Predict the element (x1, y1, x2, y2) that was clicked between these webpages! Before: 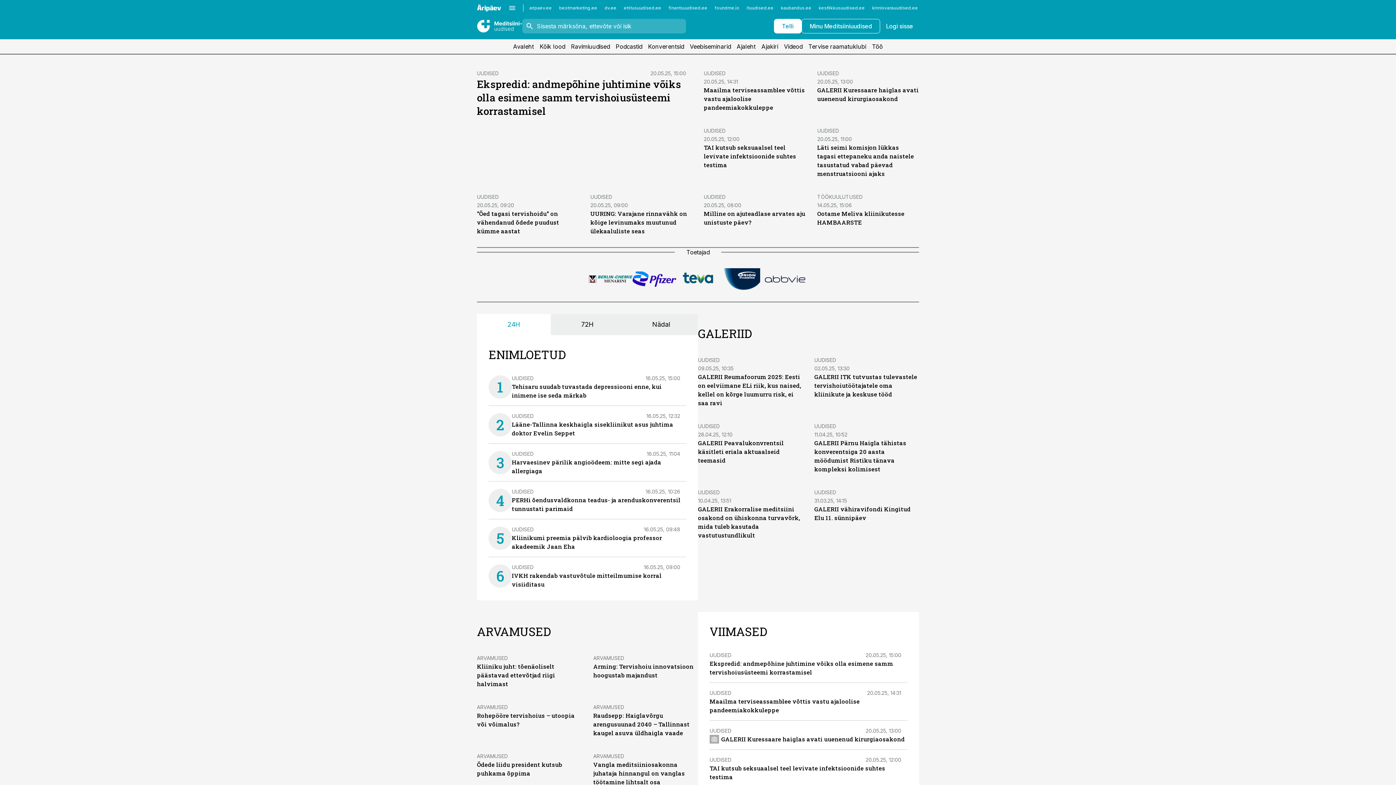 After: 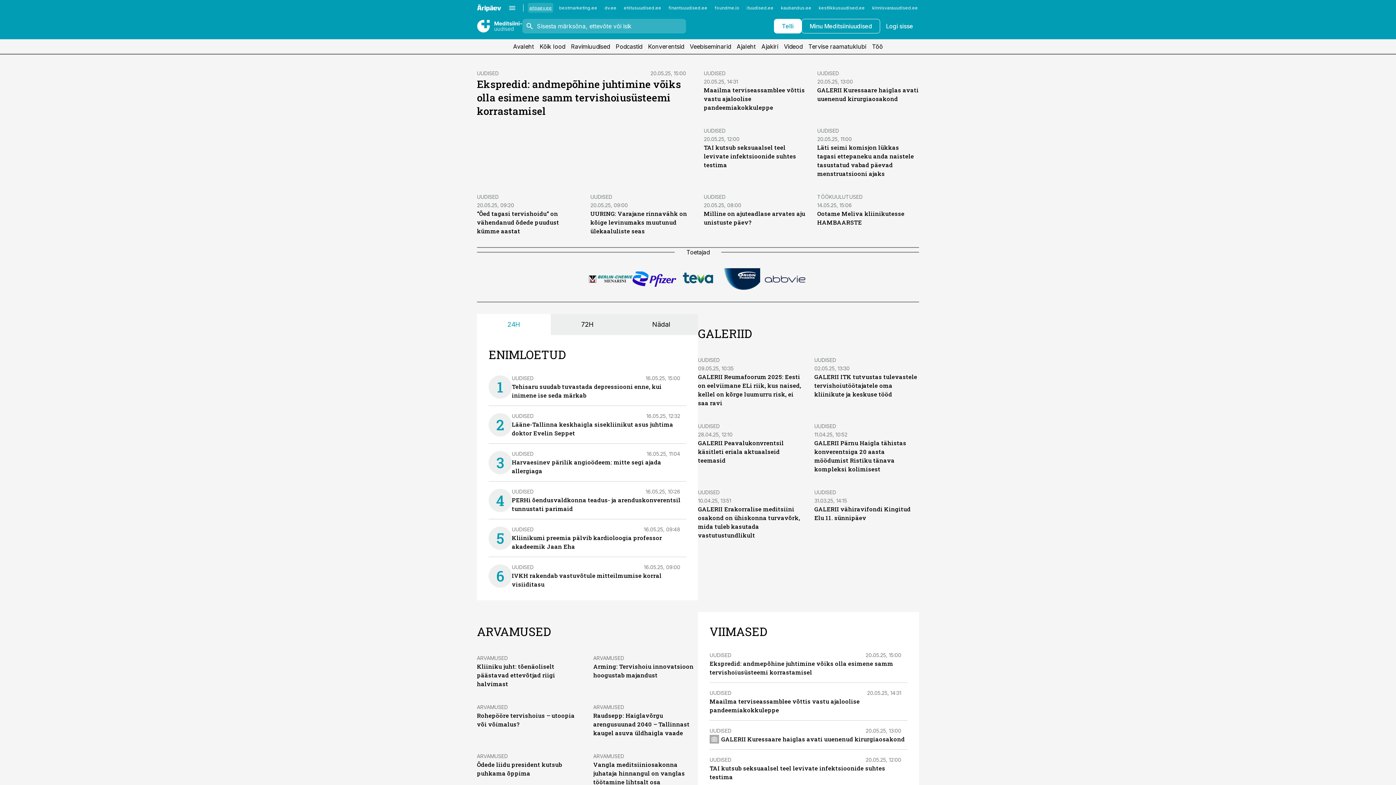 Action: bbox: (528, 2, 553, 12) label: aripaev.ee